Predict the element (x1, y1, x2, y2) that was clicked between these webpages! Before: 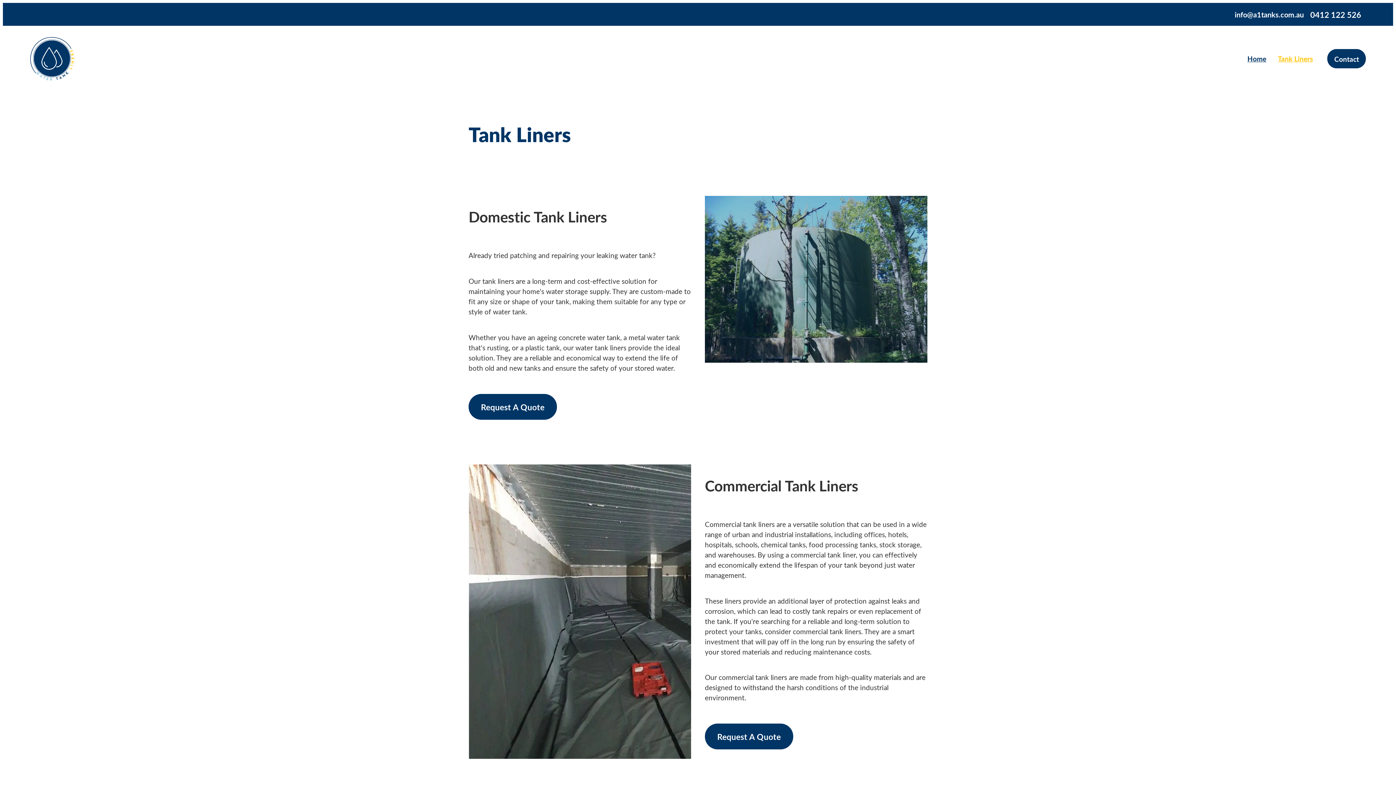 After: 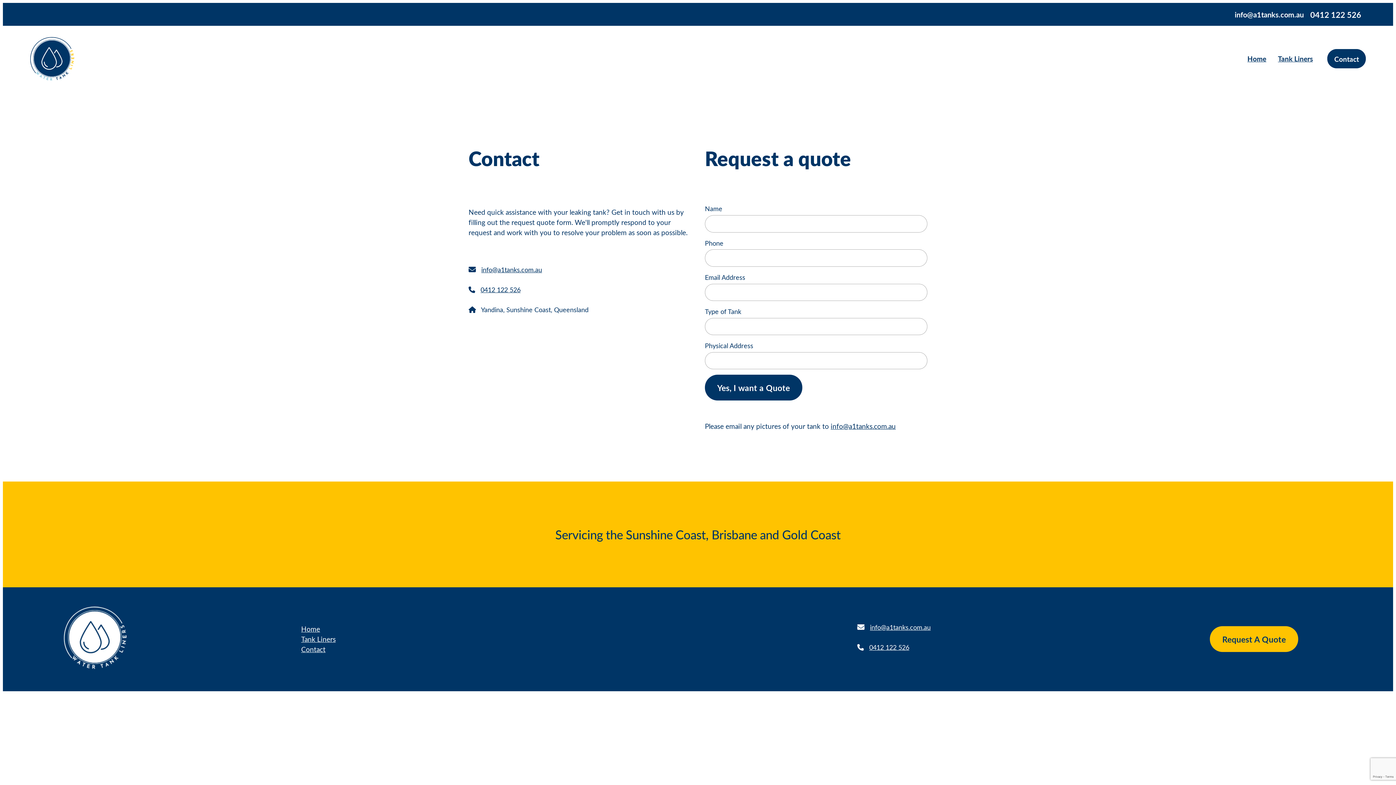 Action: bbox: (705, 724, 793, 749) label: Request A Quote